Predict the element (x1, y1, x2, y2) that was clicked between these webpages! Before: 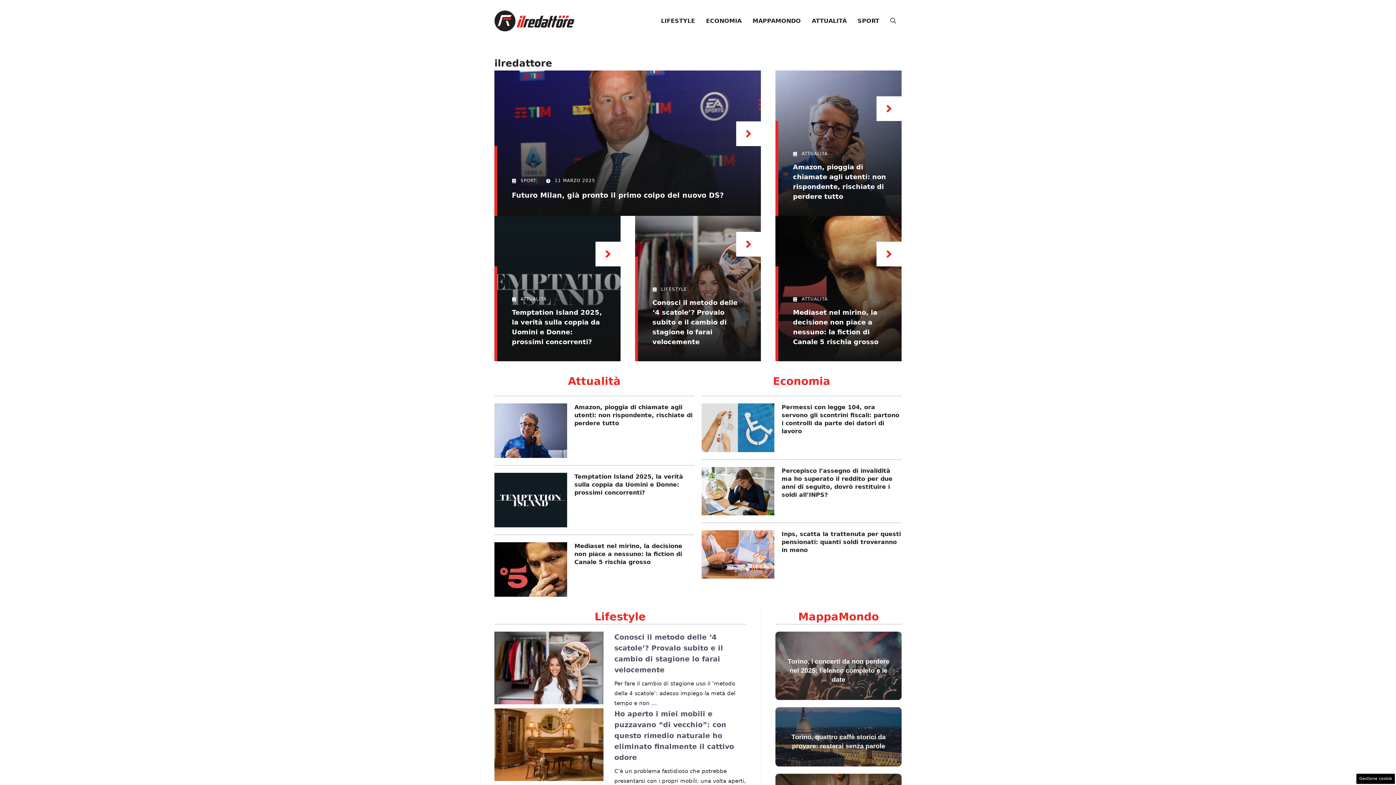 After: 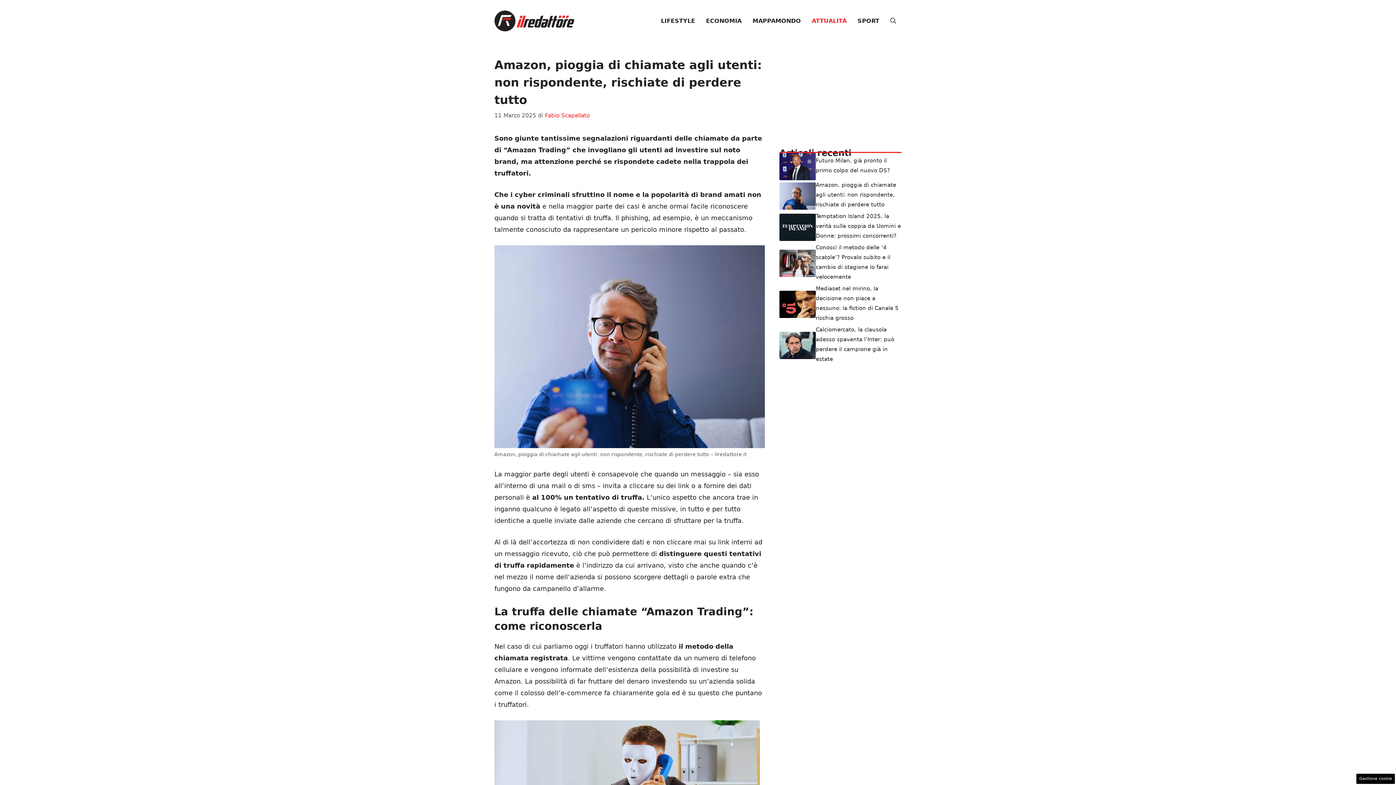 Action: label: Amazon, pioggia di chiamate agli utenti: non rispondente, rischiate di perdere tutto bbox: (574, 404, 692, 427)